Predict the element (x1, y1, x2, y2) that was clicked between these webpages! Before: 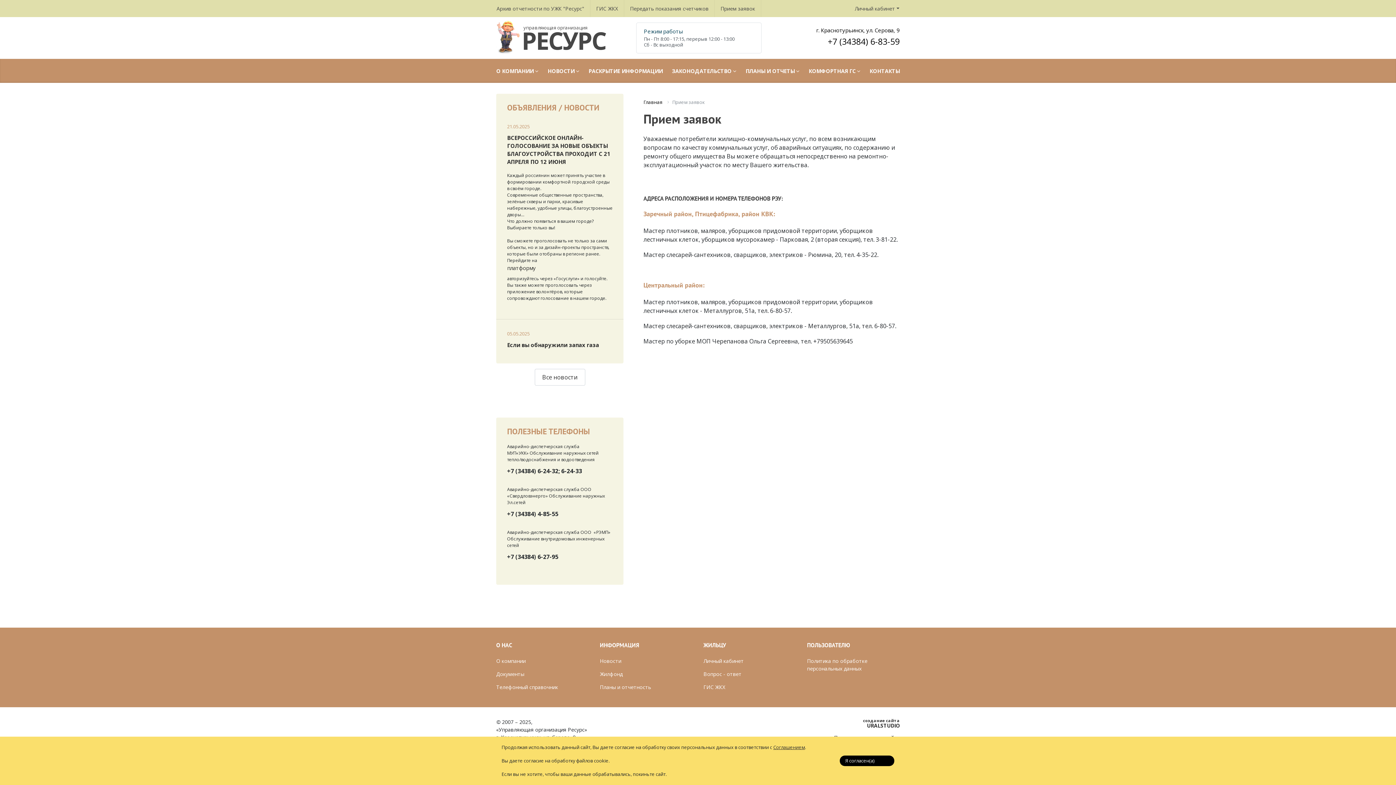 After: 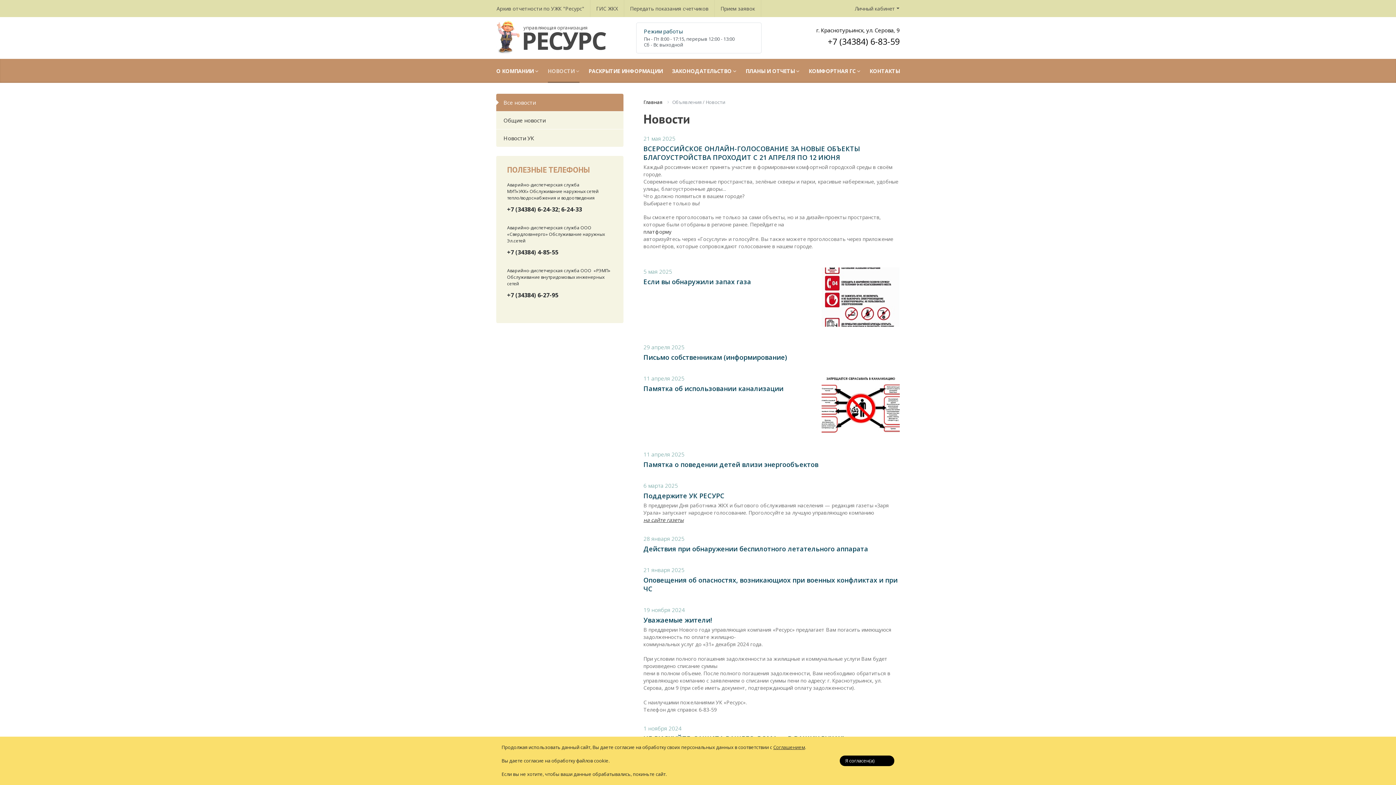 Action: label: НОВОСТИ  bbox: (547, 58, 579, 82)